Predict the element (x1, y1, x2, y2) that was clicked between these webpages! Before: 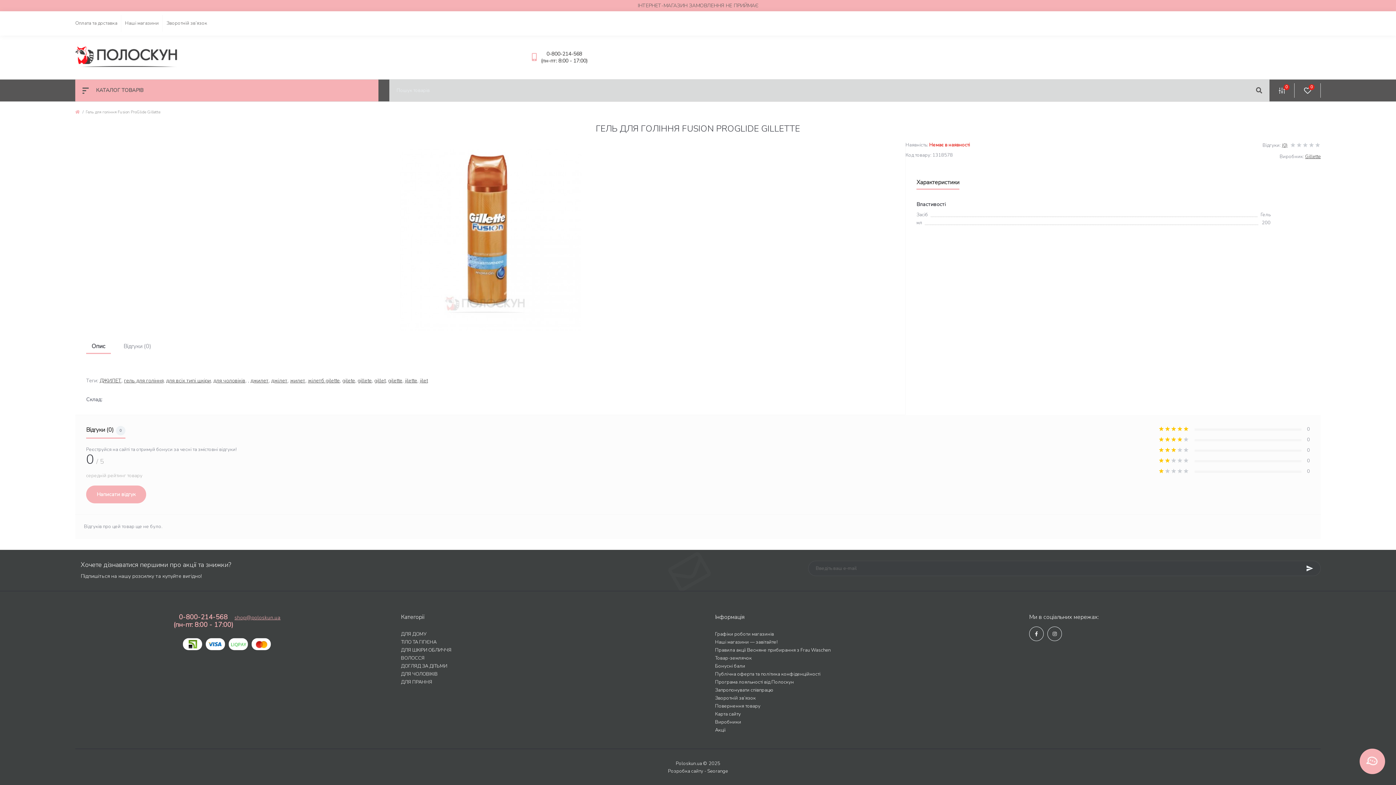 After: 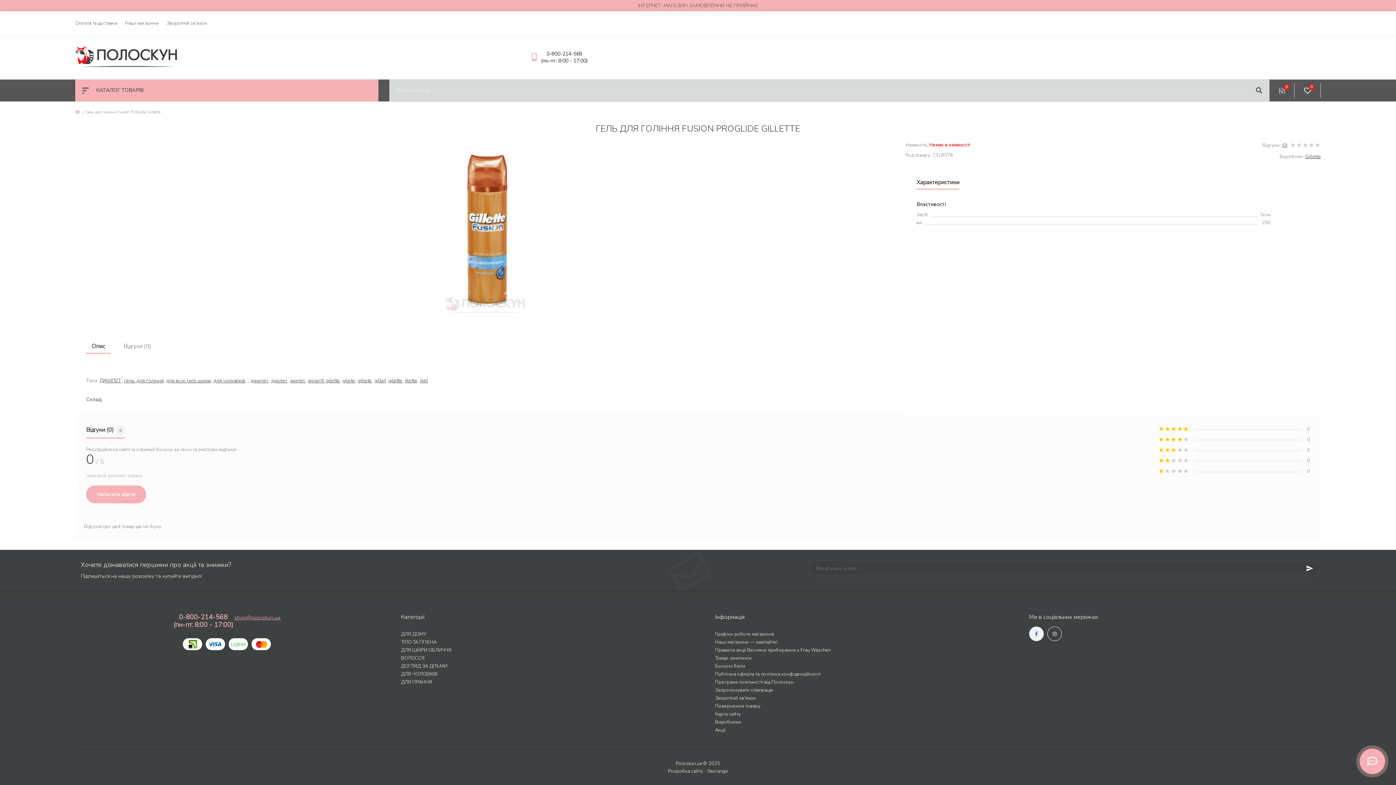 Action: bbox: (1029, 626, 1044, 641)